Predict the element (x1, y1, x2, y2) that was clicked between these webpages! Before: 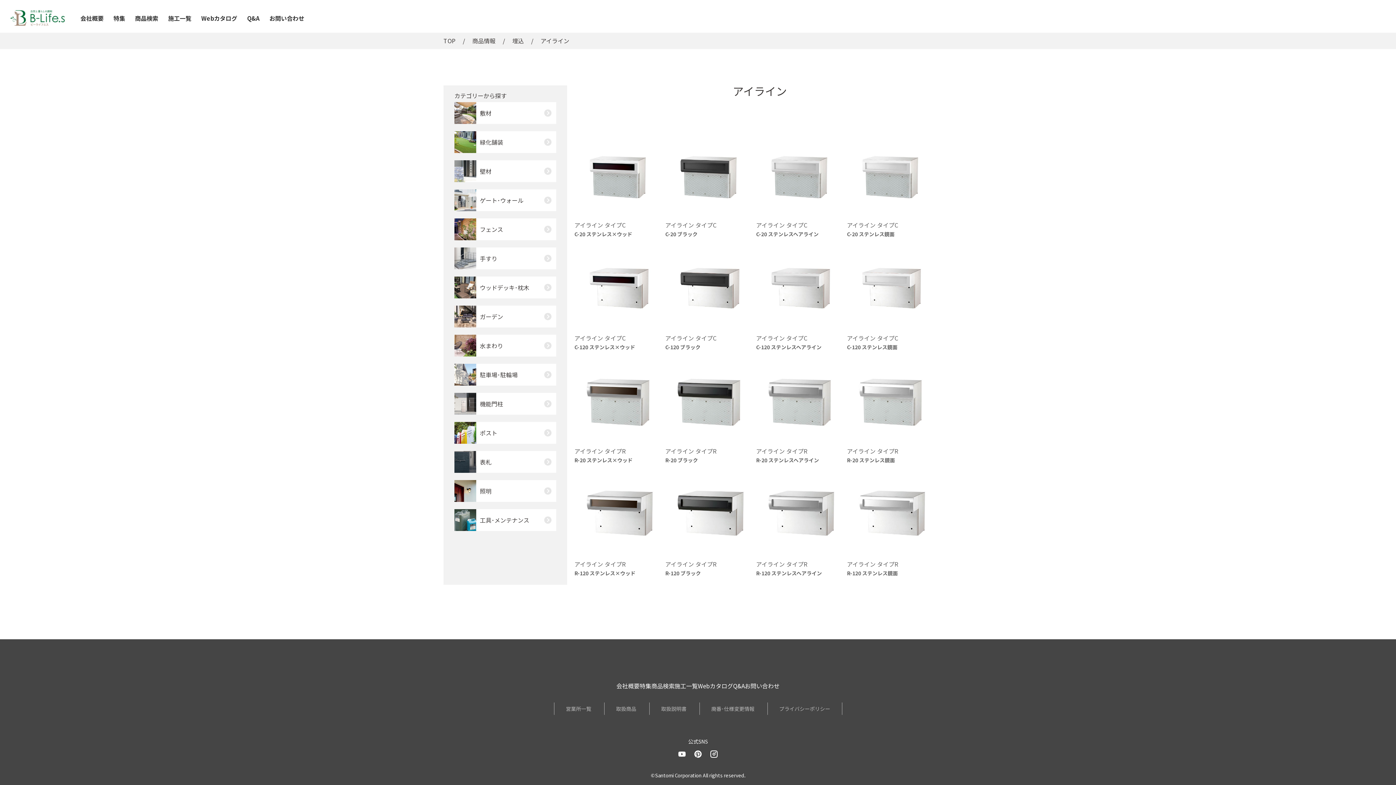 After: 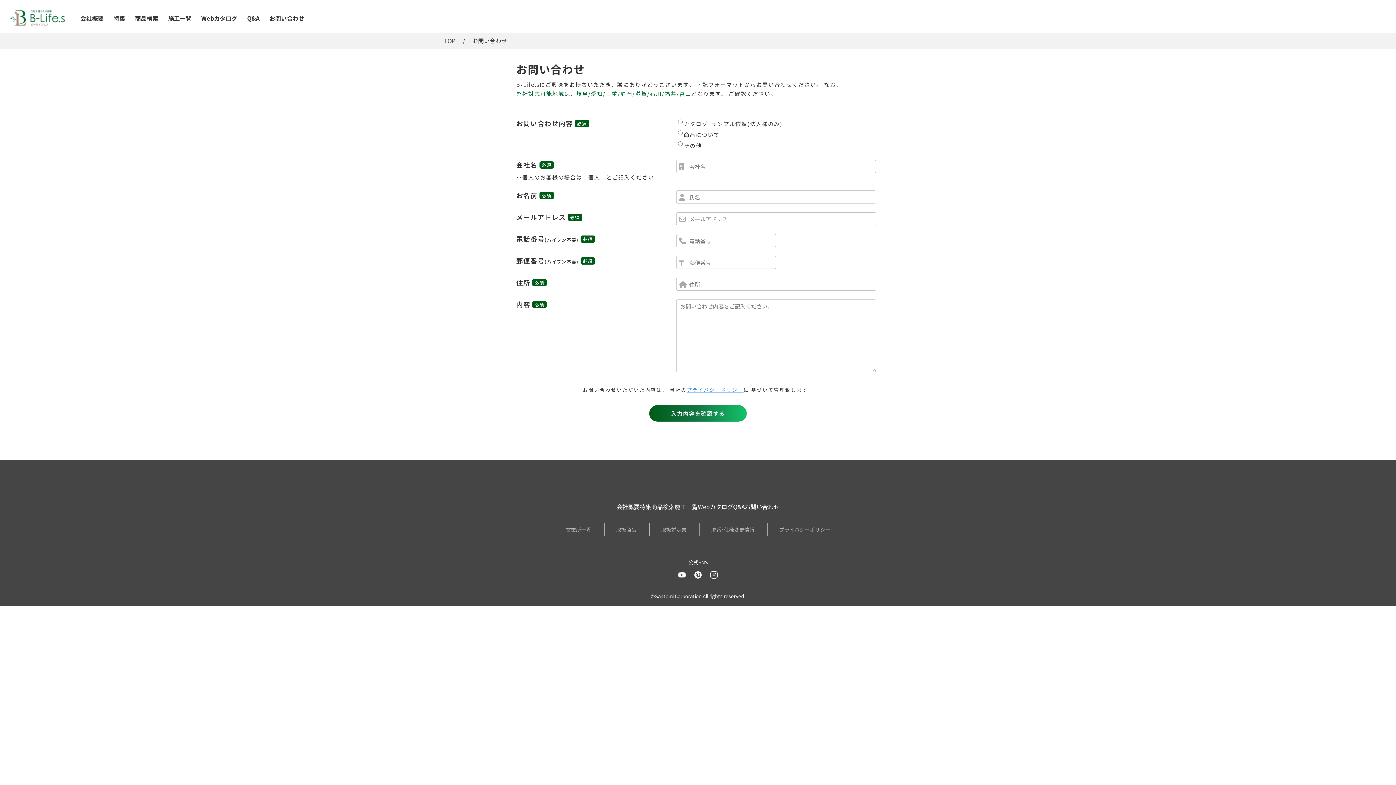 Action: bbox: (744, 681, 779, 690) label: お問い合わせ